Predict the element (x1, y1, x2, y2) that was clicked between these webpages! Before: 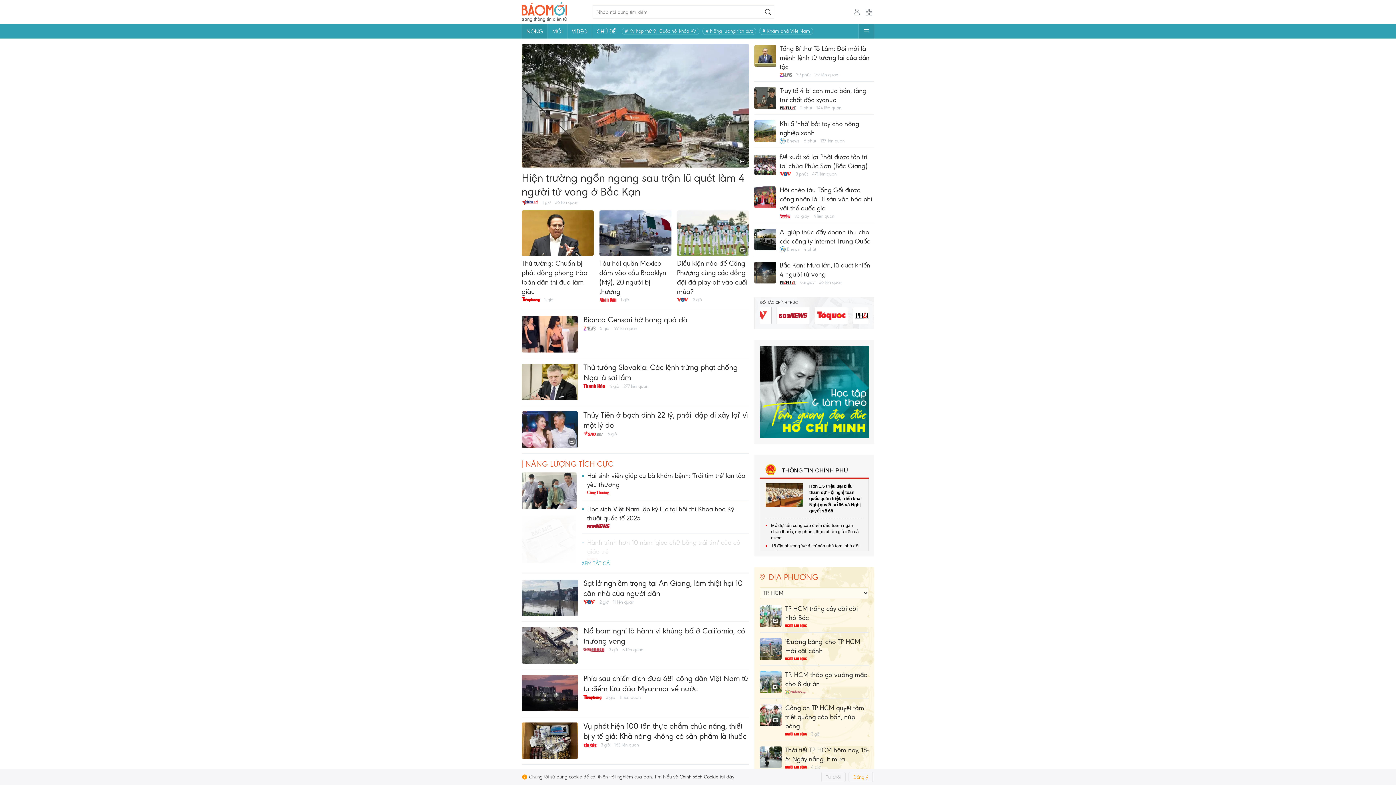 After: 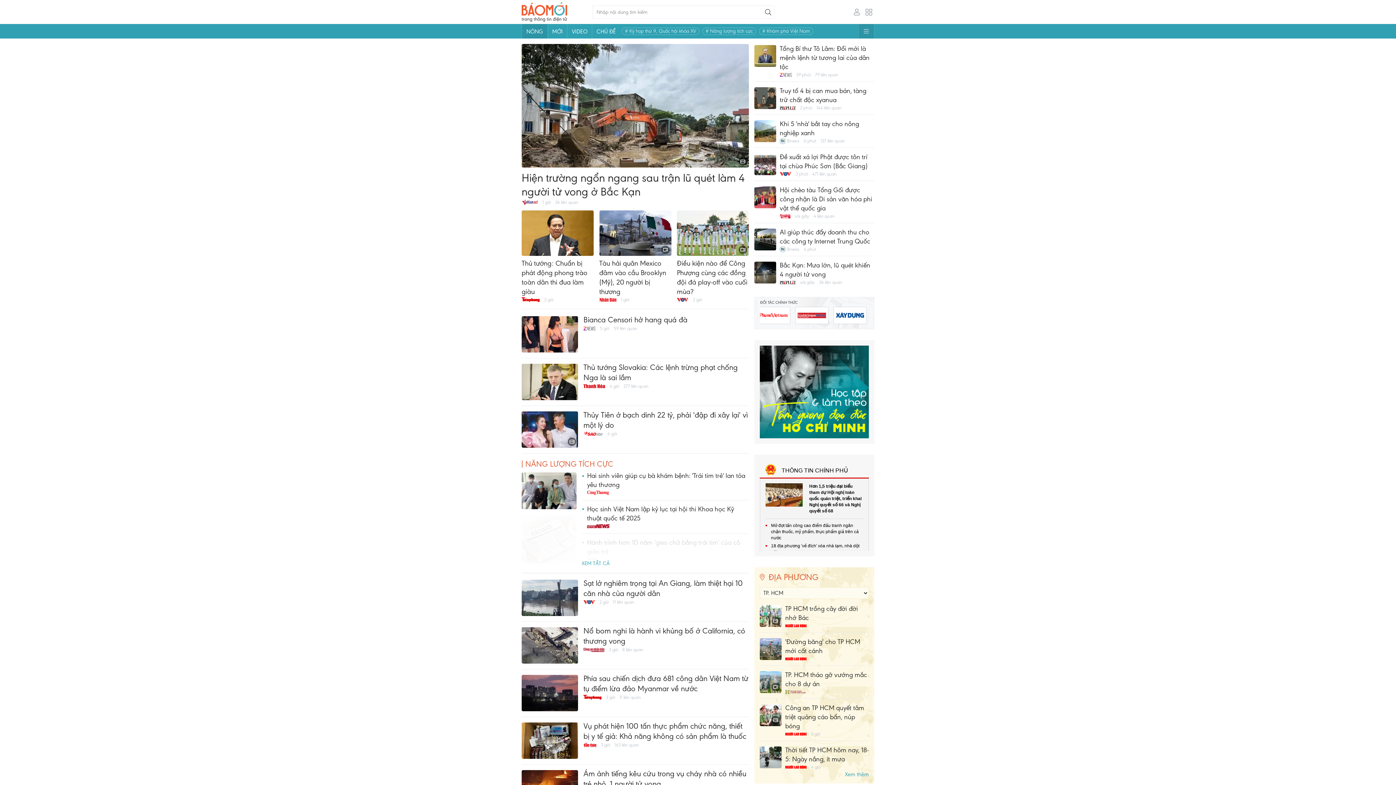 Action: bbox: (821, 772, 845, 782) label: Từ chối